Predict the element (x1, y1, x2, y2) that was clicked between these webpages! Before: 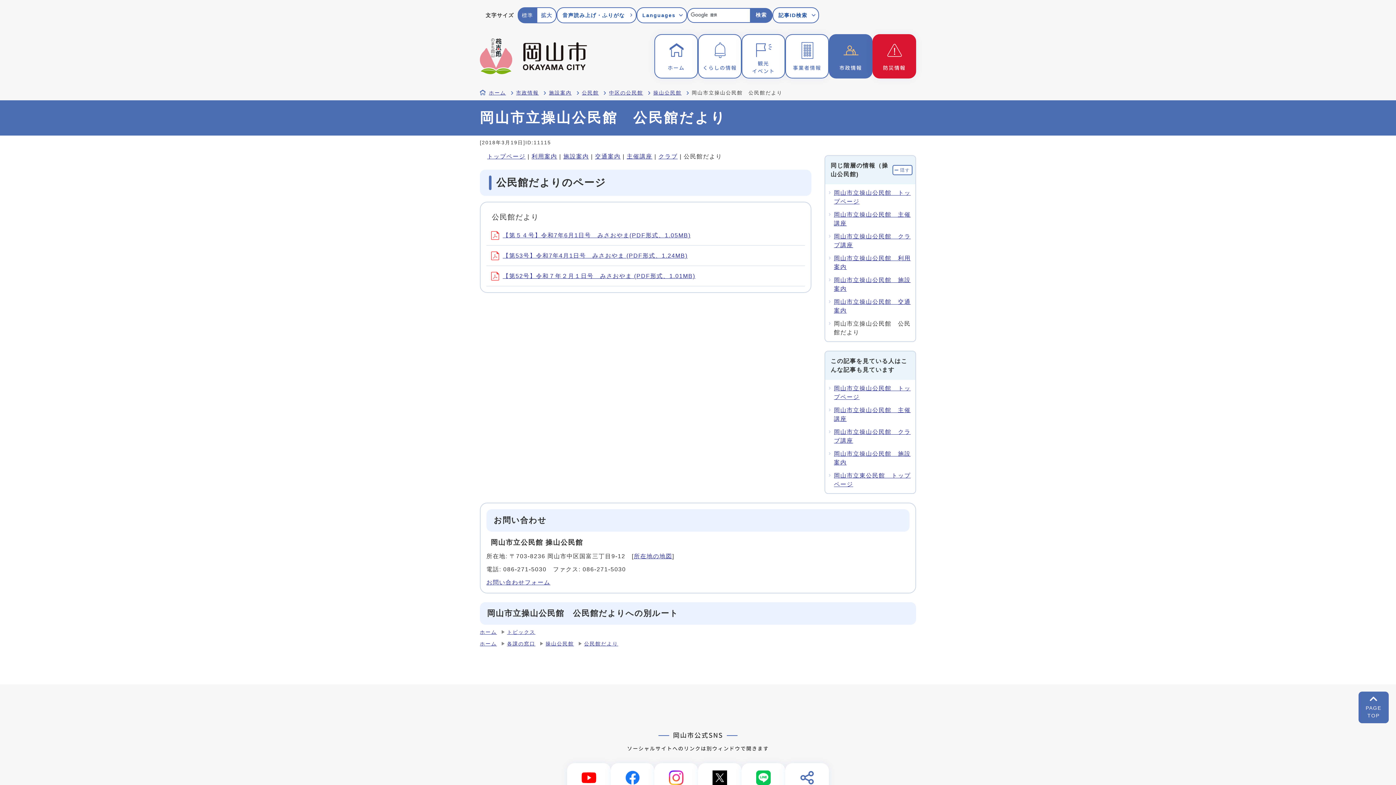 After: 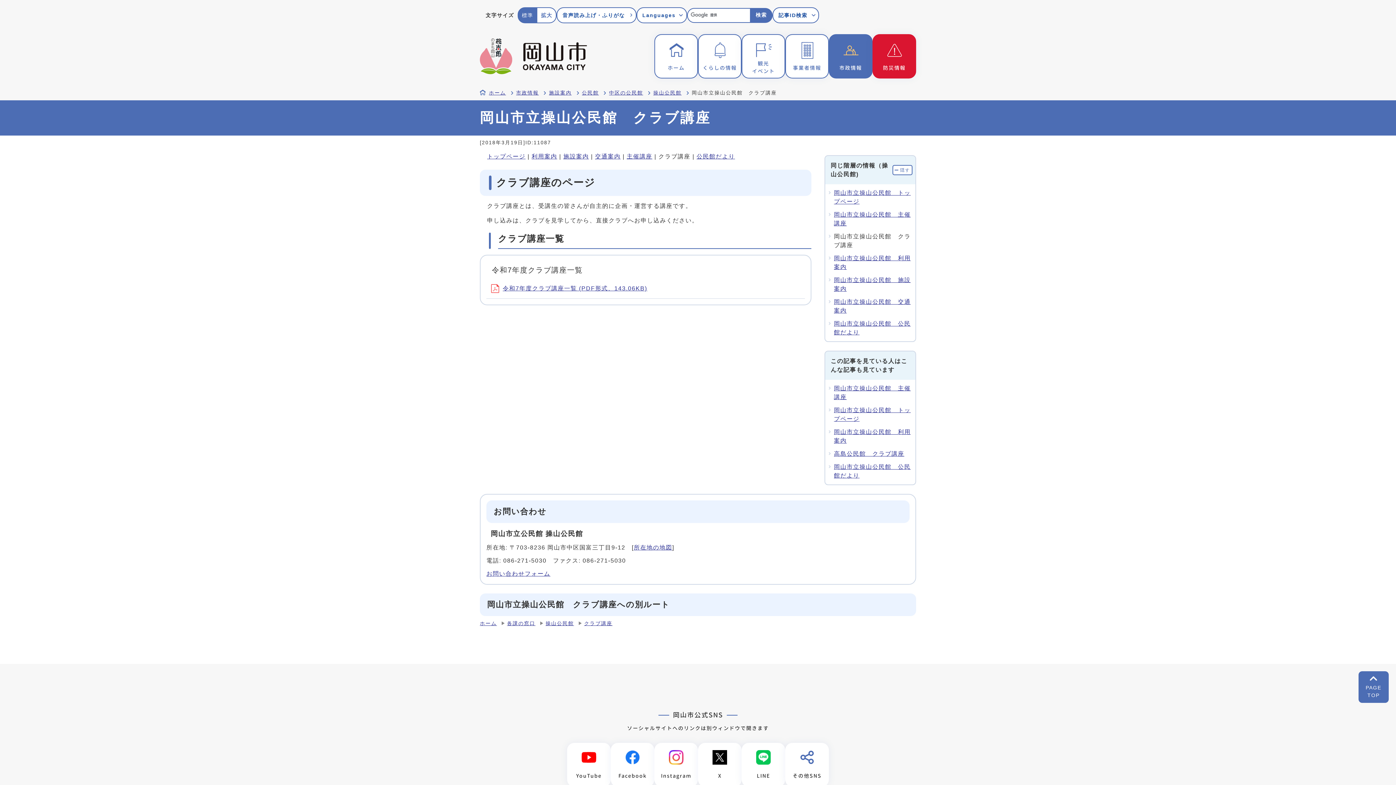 Action: label: クラブ bbox: (658, 153, 677, 159)